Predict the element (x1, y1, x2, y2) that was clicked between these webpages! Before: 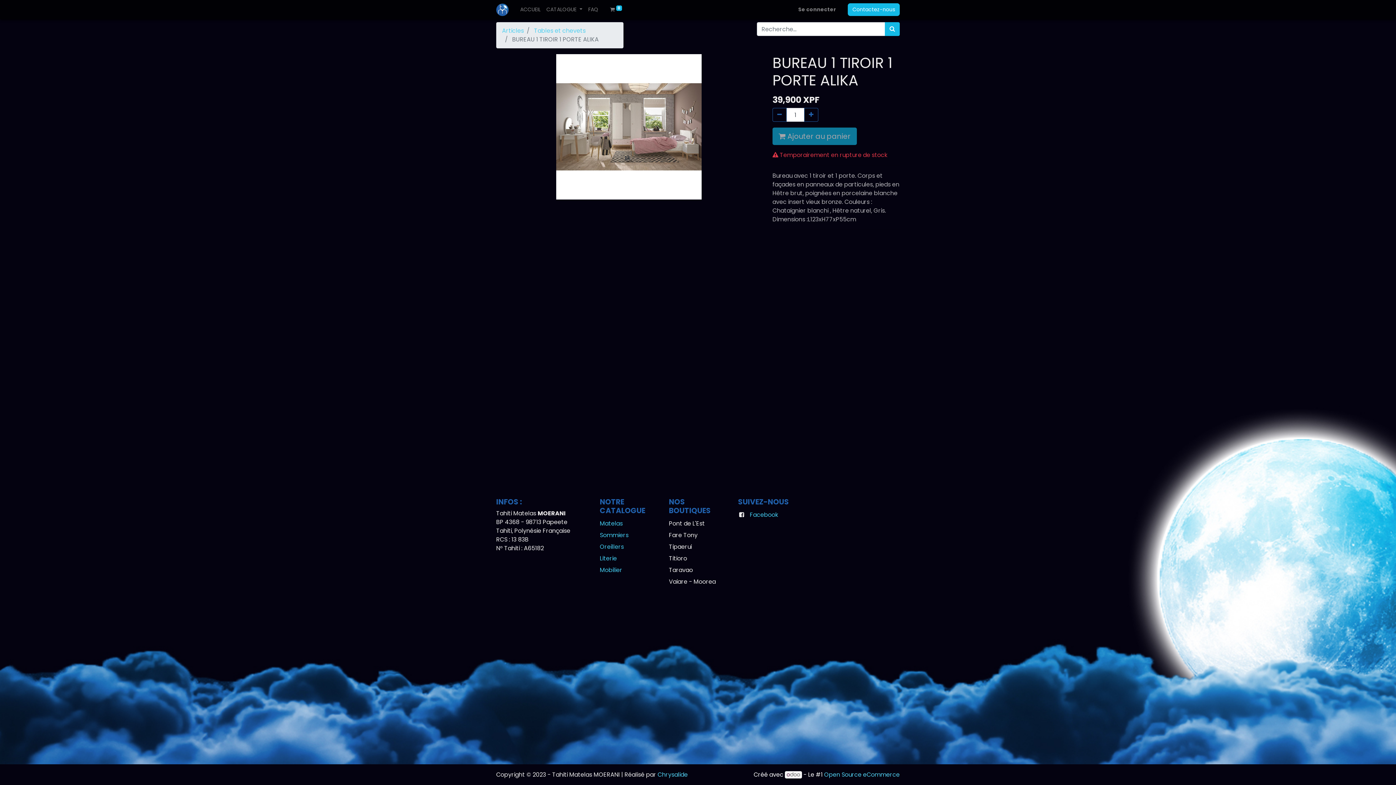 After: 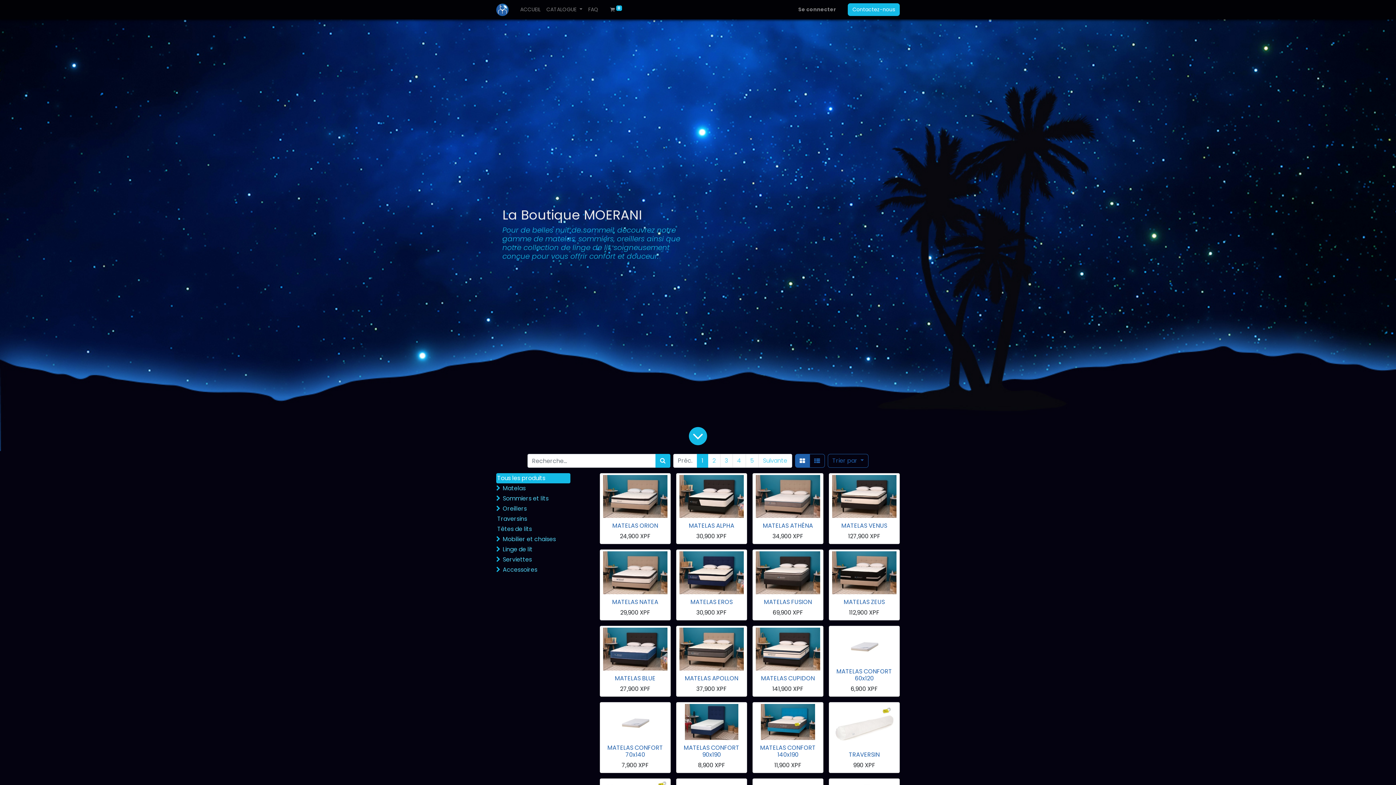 Action: bbox: (502, 26, 524, 34) label: Articles